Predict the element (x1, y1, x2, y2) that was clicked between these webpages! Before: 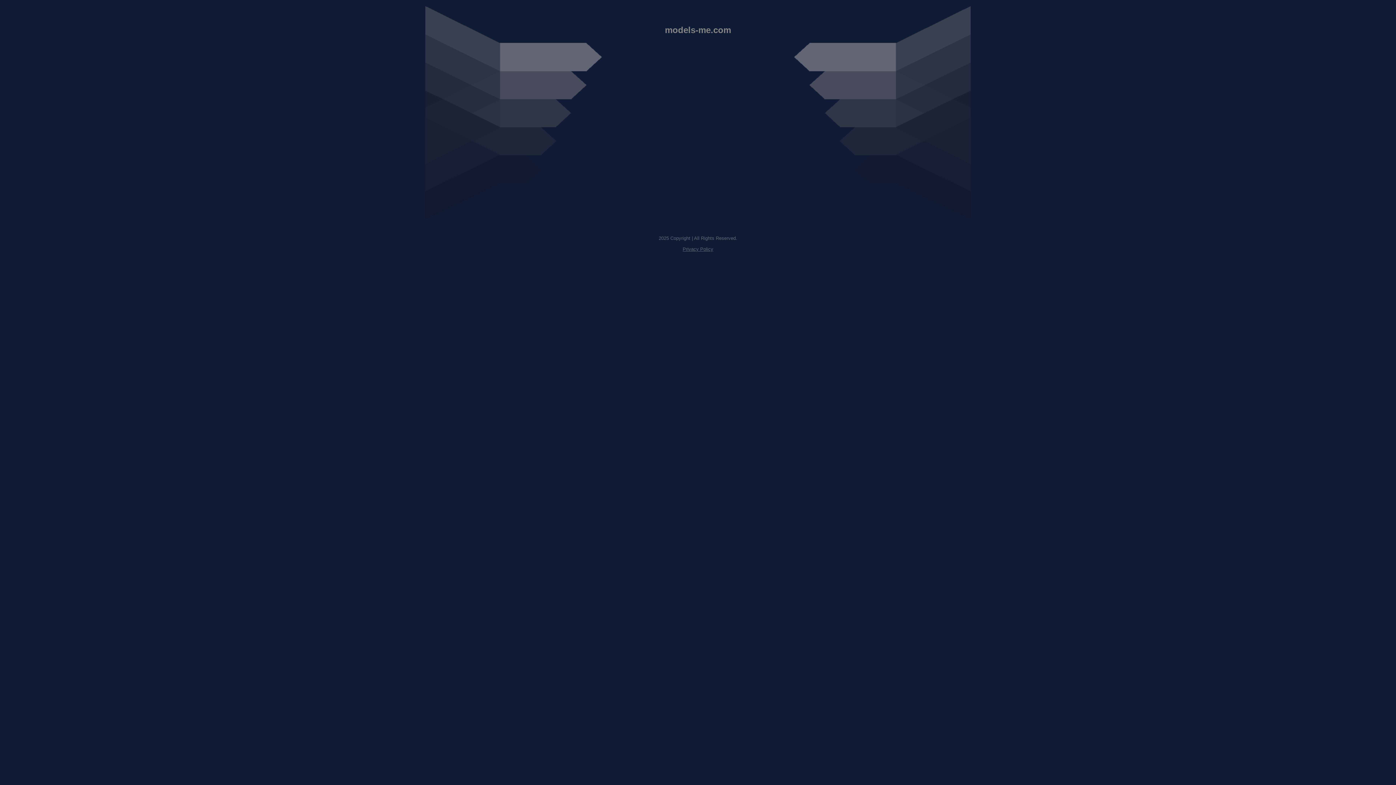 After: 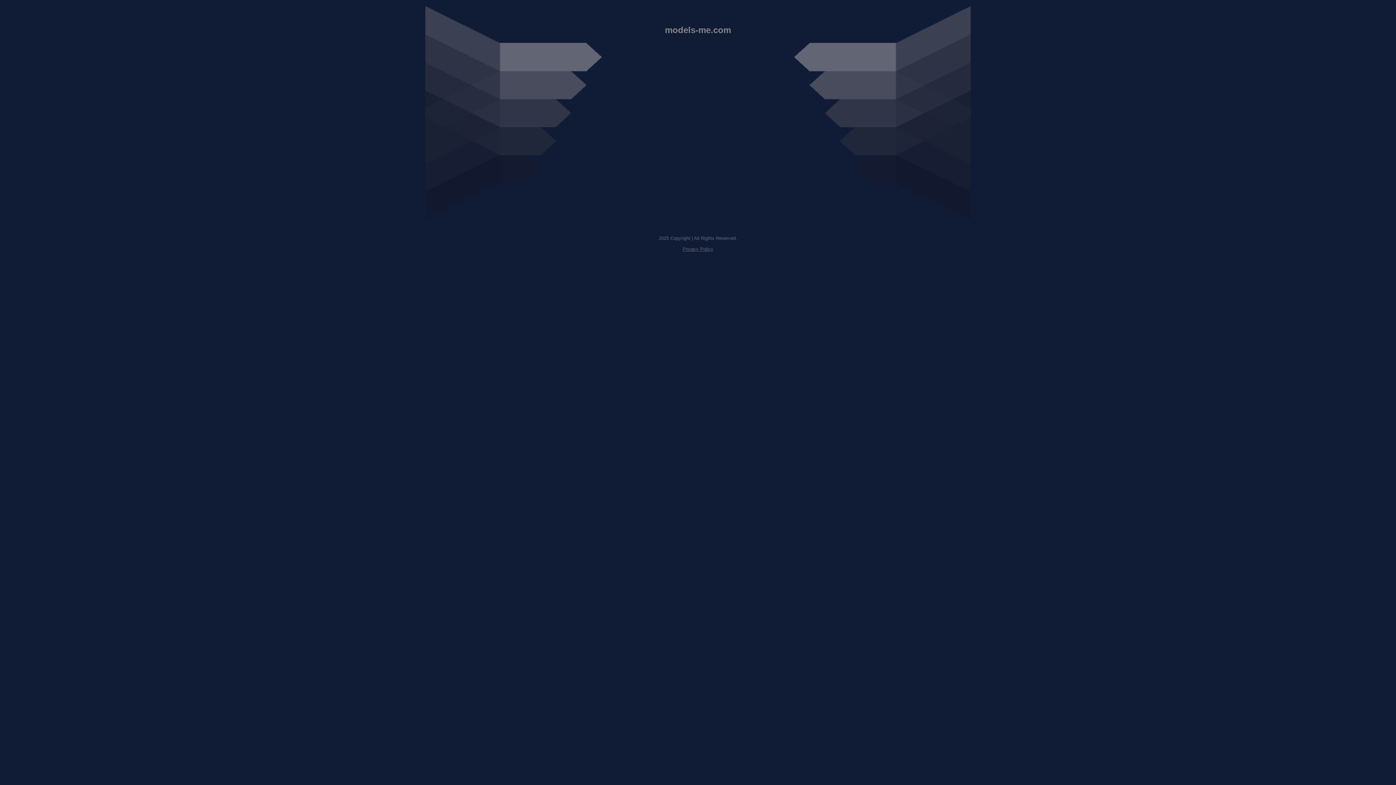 Action: label: Privacy Policy bbox: (682, 246, 713, 252)